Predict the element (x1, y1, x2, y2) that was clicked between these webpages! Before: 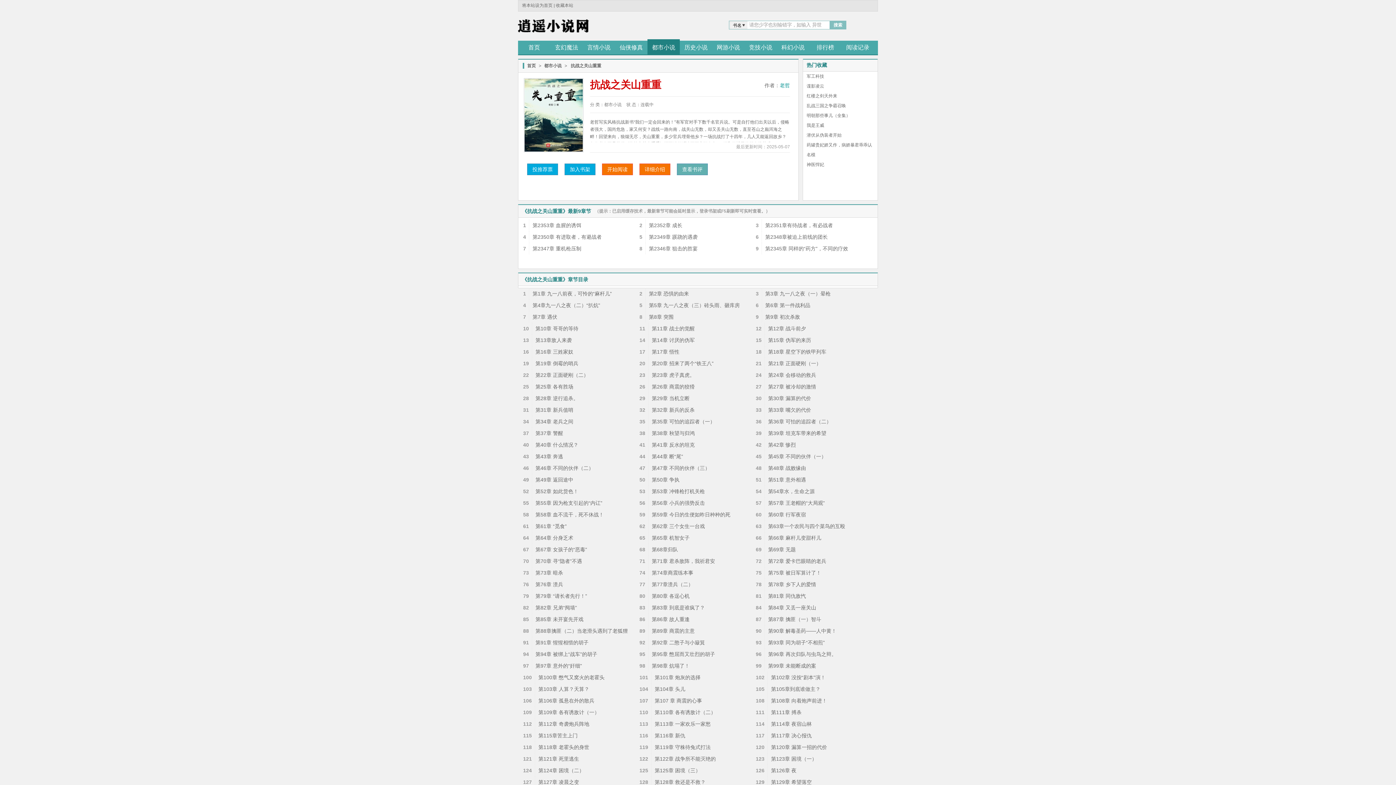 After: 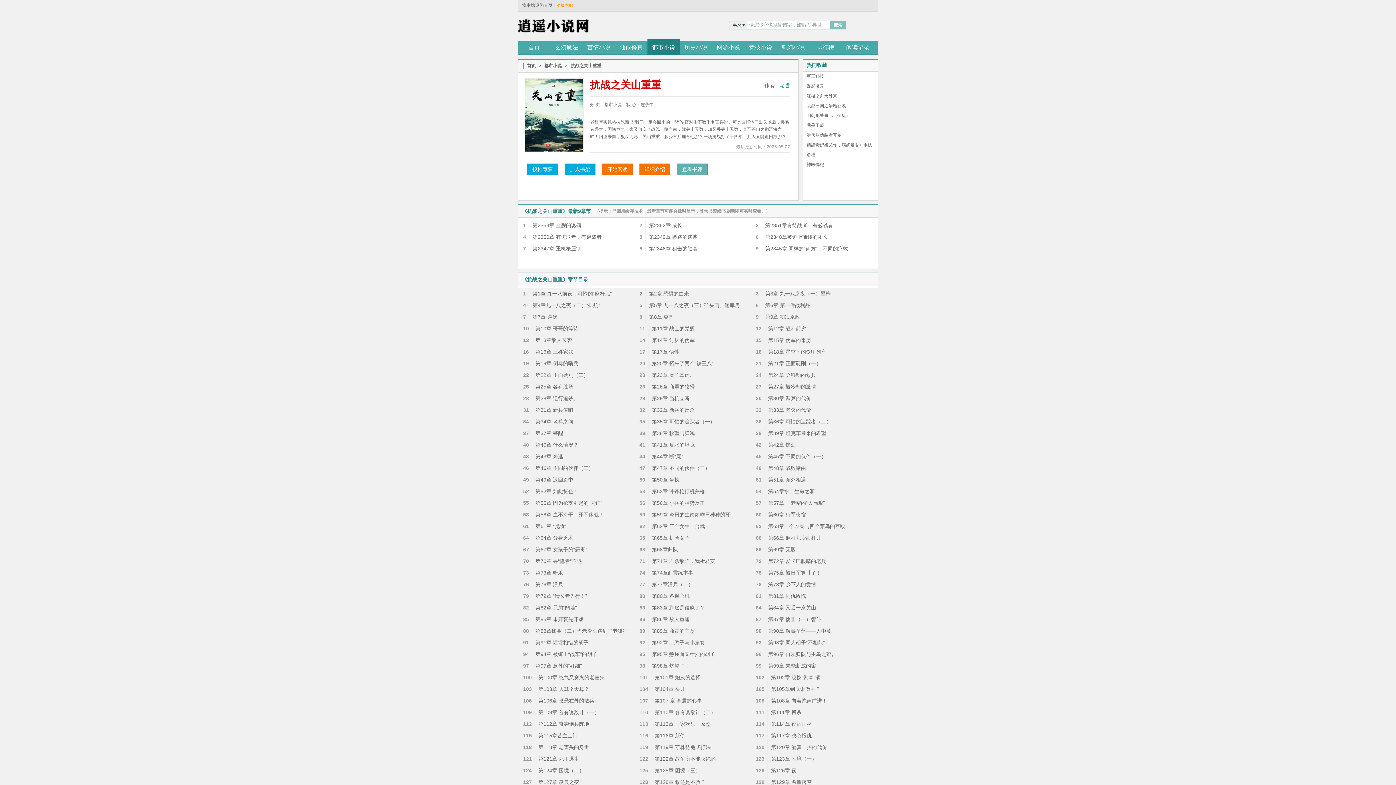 Action: label: 收藏本站 bbox: (556, 2, 573, 8)